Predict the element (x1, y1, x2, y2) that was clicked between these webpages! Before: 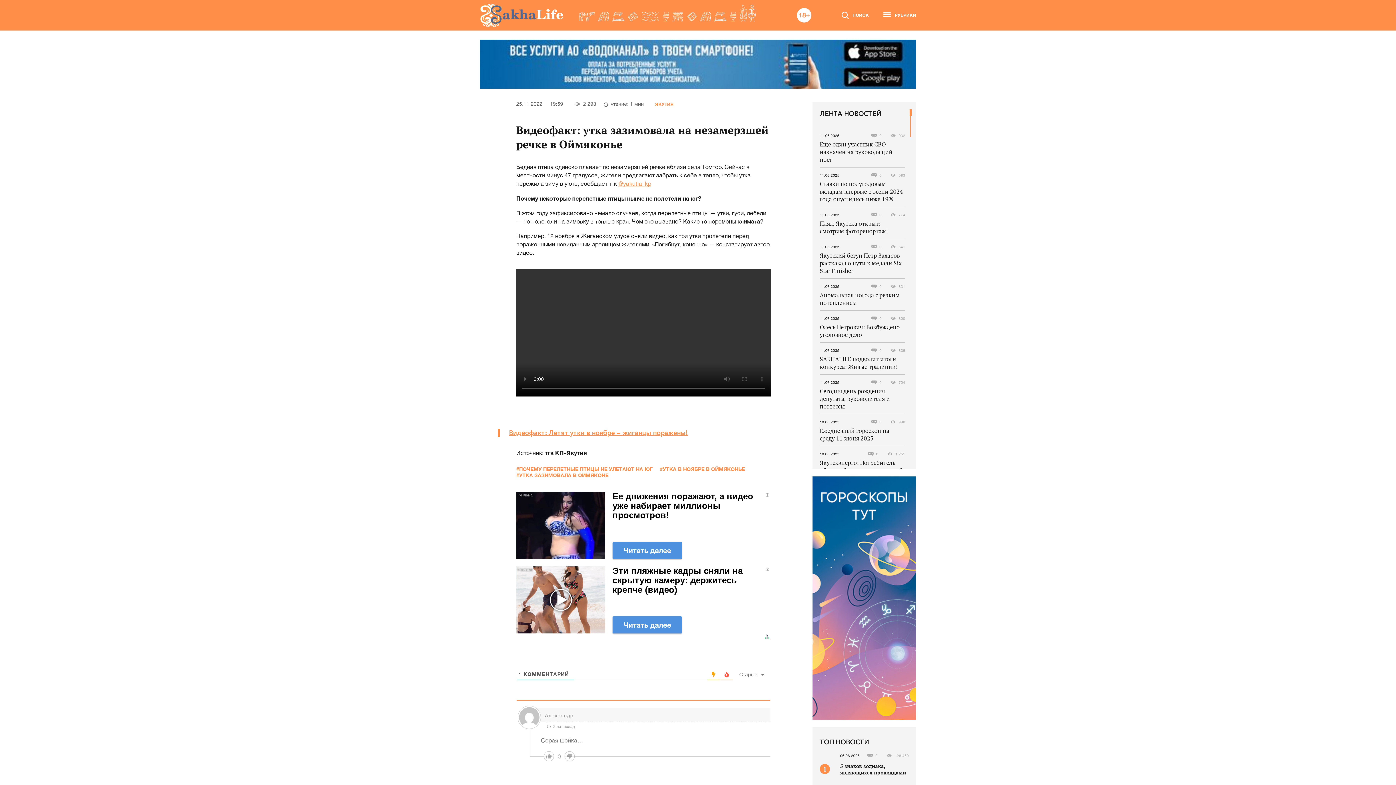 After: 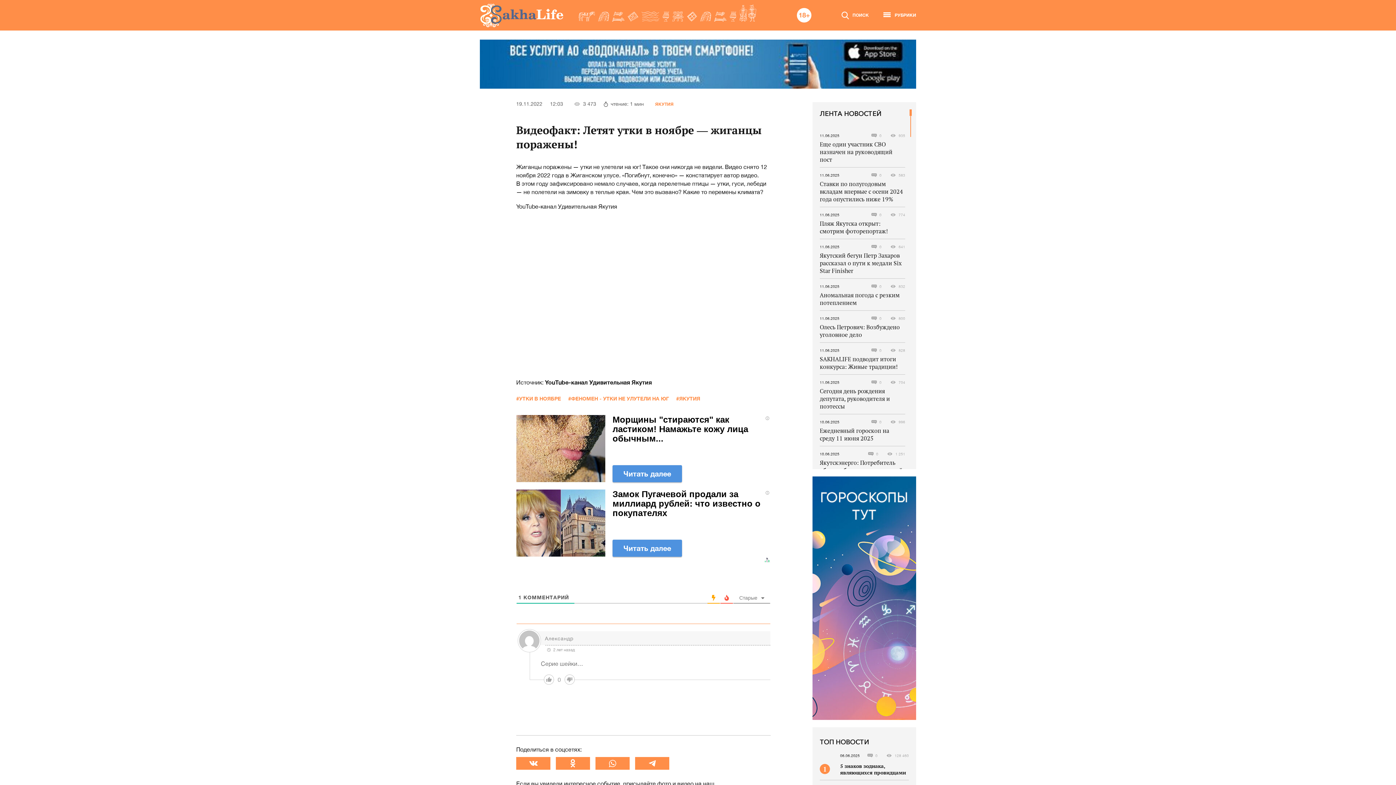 Action: bbox: (509, 429, 688, 437) label: Видеофакт: Летят утки в ноябре — жиганцы поражены!